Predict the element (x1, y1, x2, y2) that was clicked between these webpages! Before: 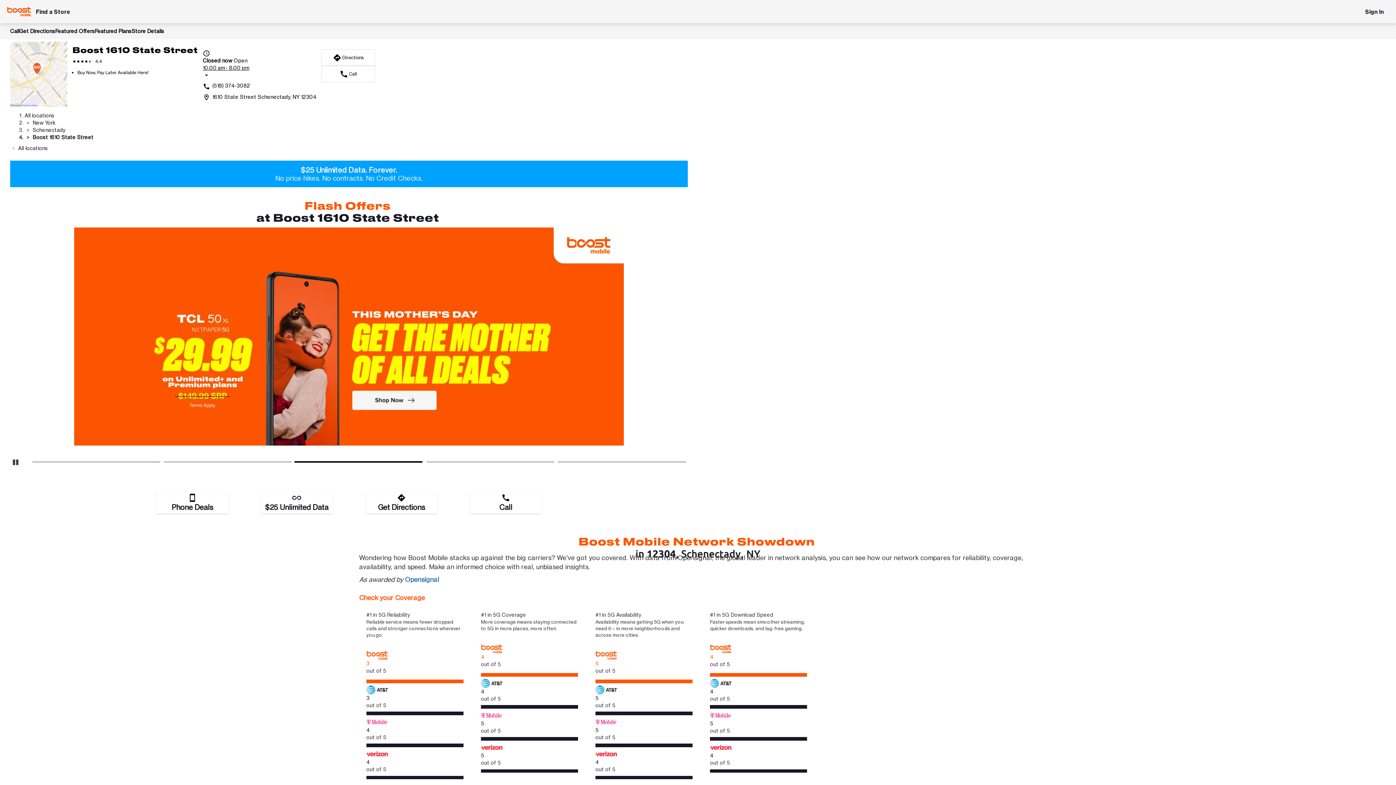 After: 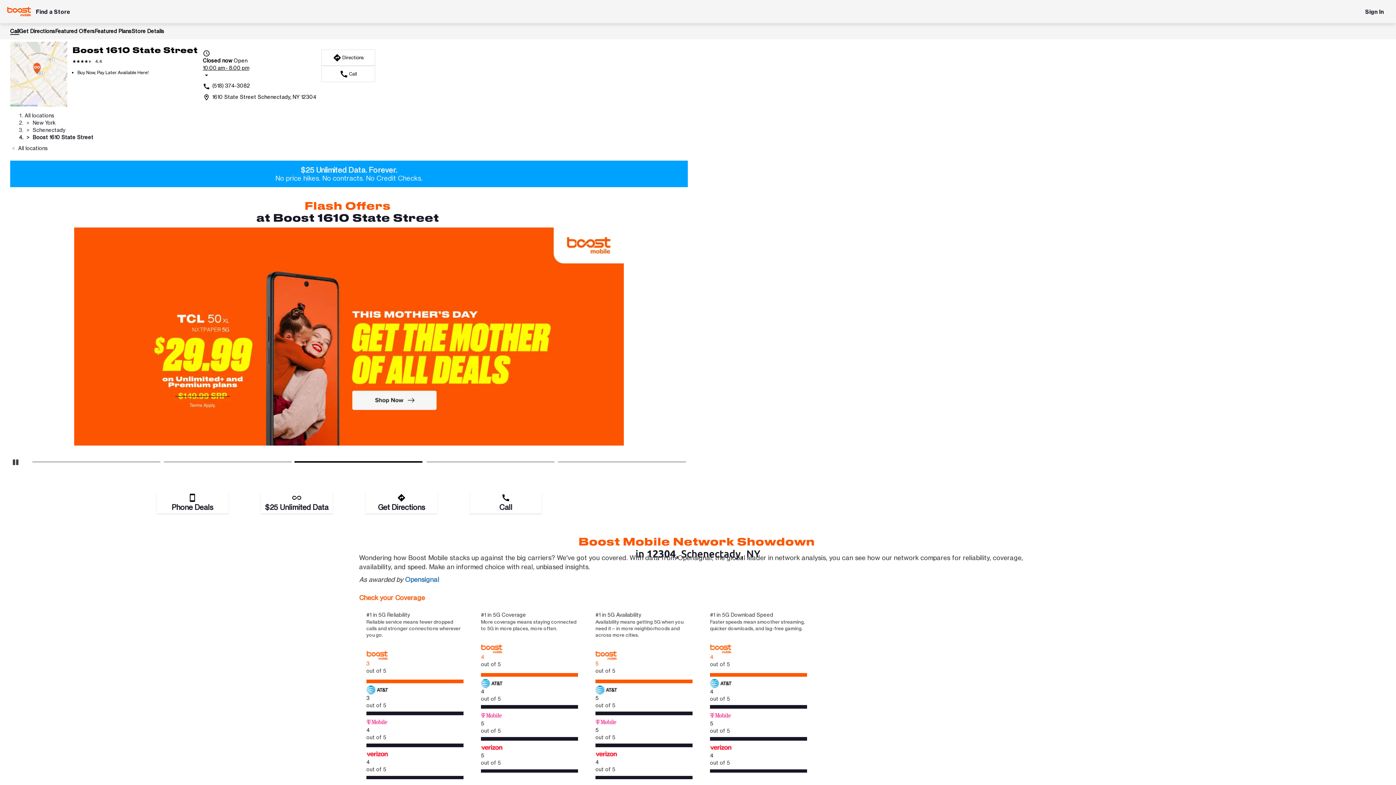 Action: bbox: (10, 28, 19, 34) label: Call